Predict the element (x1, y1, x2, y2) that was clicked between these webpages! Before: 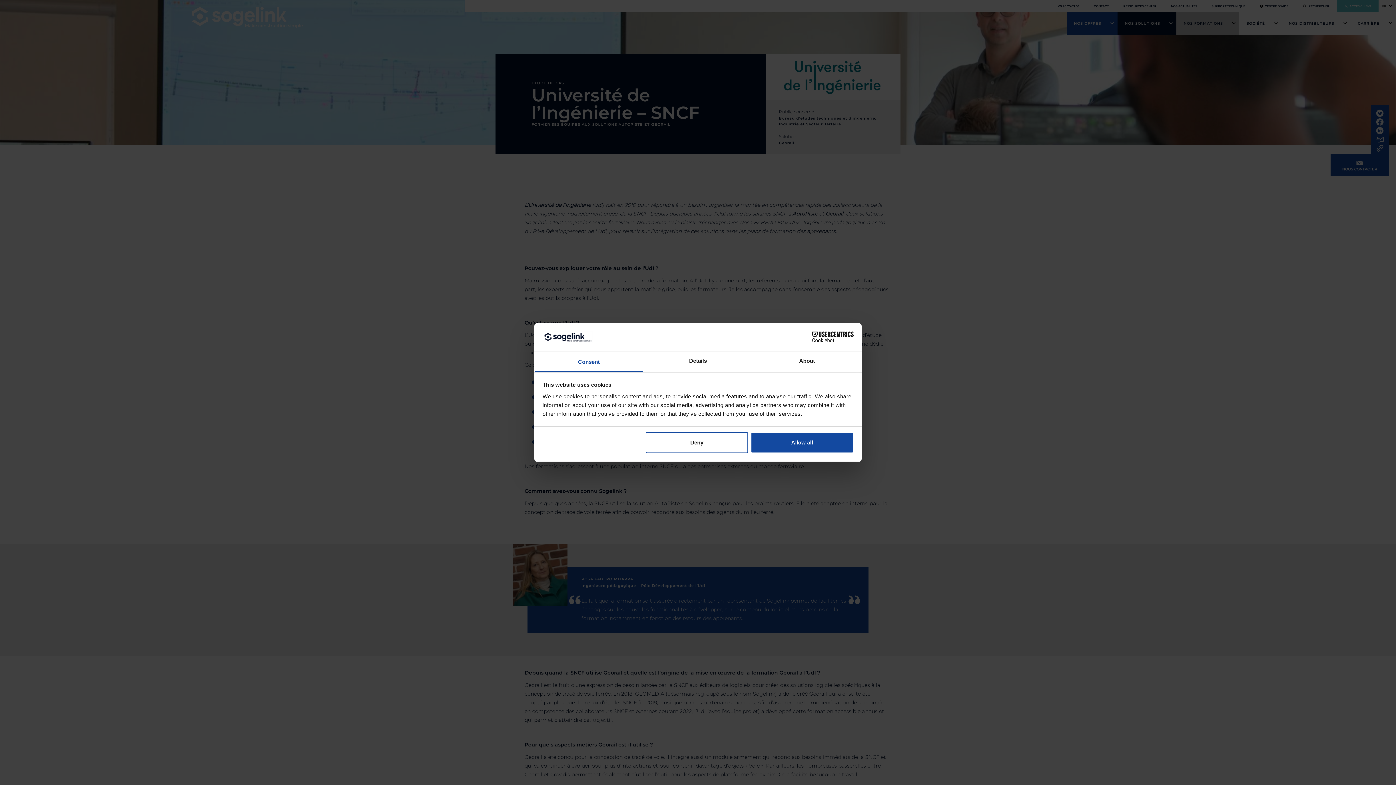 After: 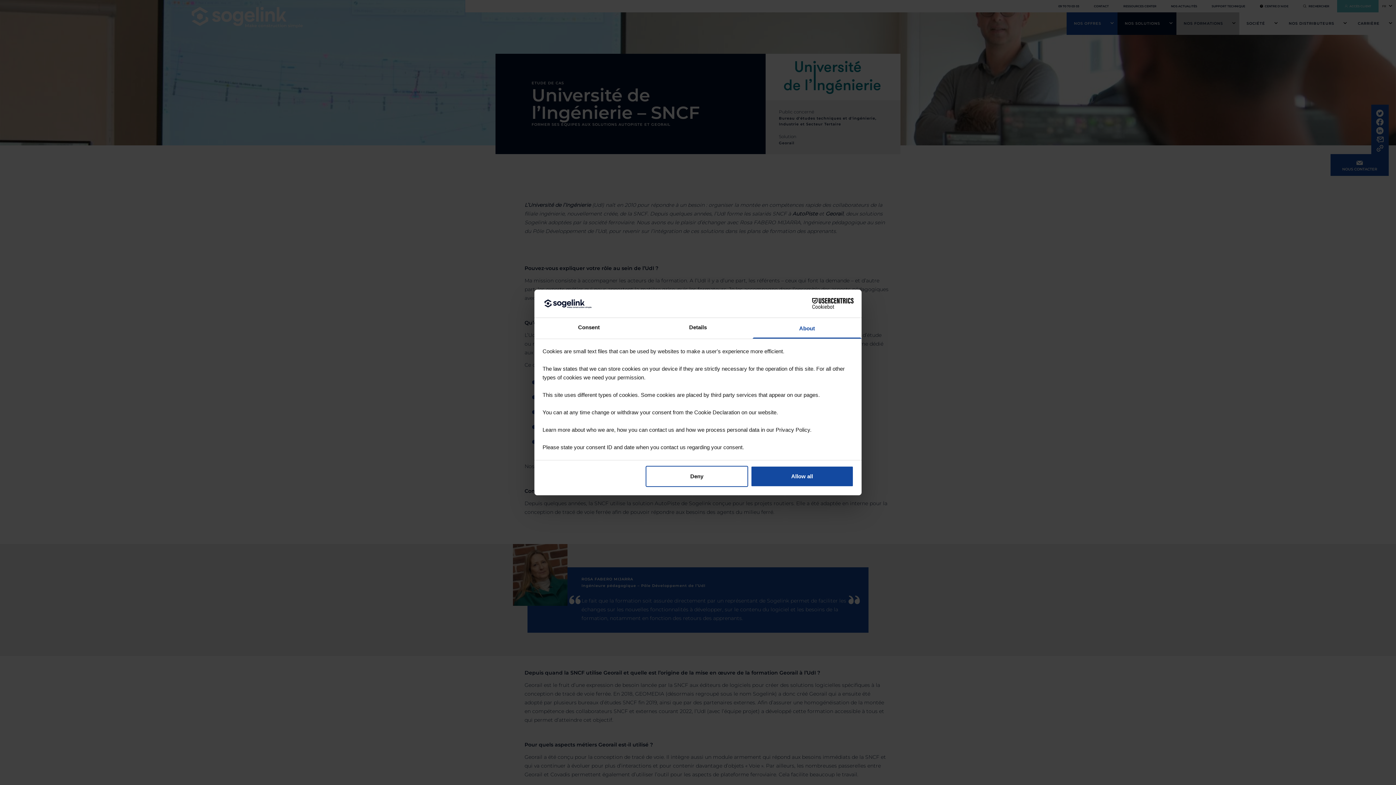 Action: label: About bbox: (752, 351, 861, 372)